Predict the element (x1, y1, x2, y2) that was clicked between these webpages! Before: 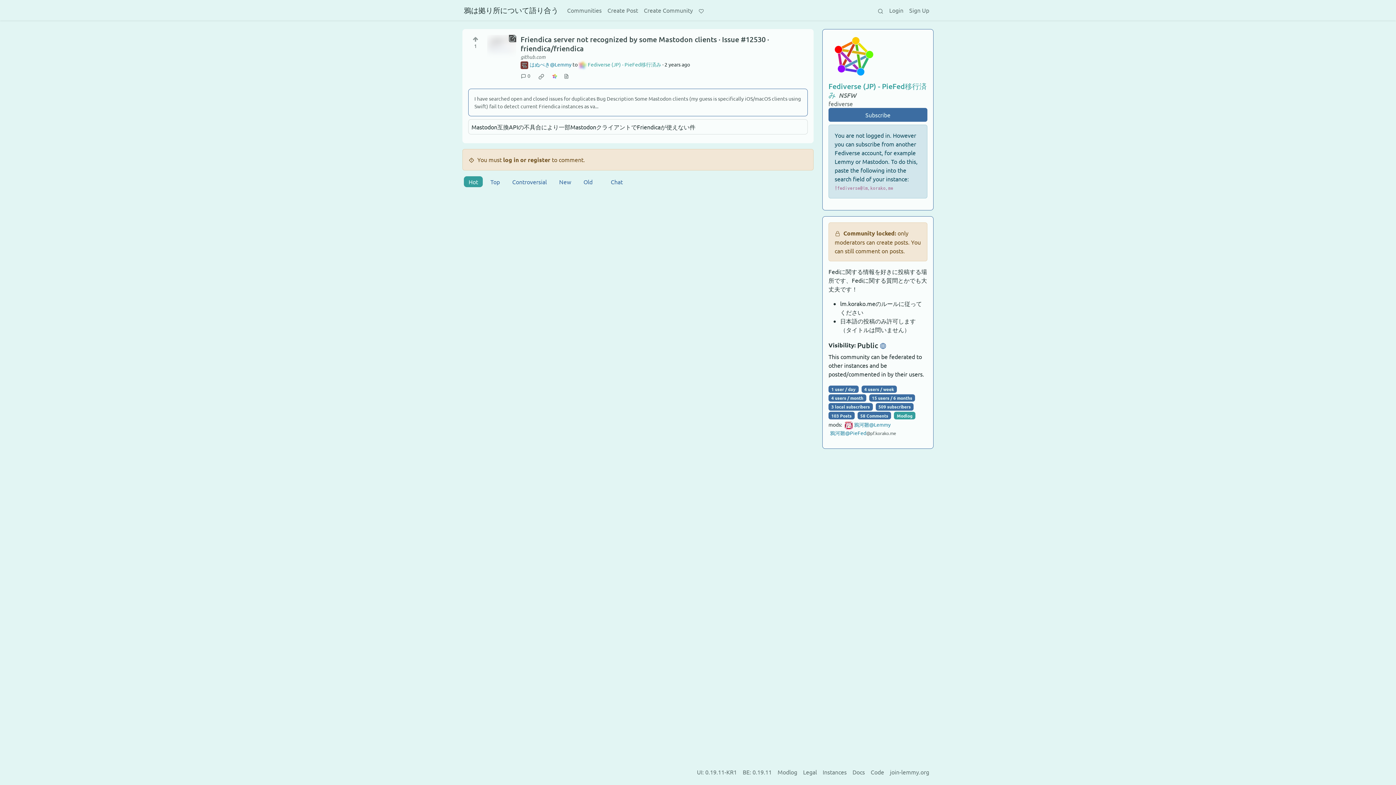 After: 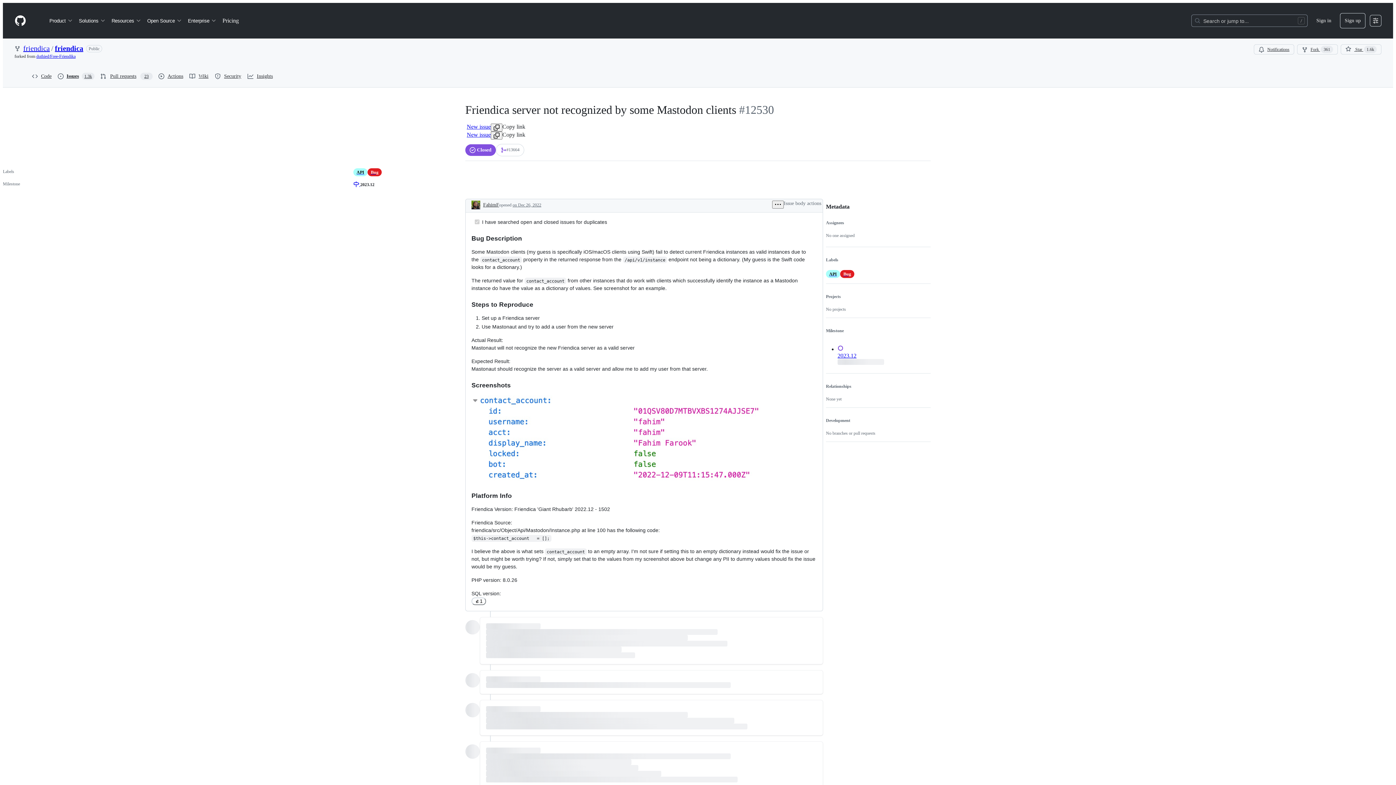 Action: bbox: (487, 34, 516, 64)